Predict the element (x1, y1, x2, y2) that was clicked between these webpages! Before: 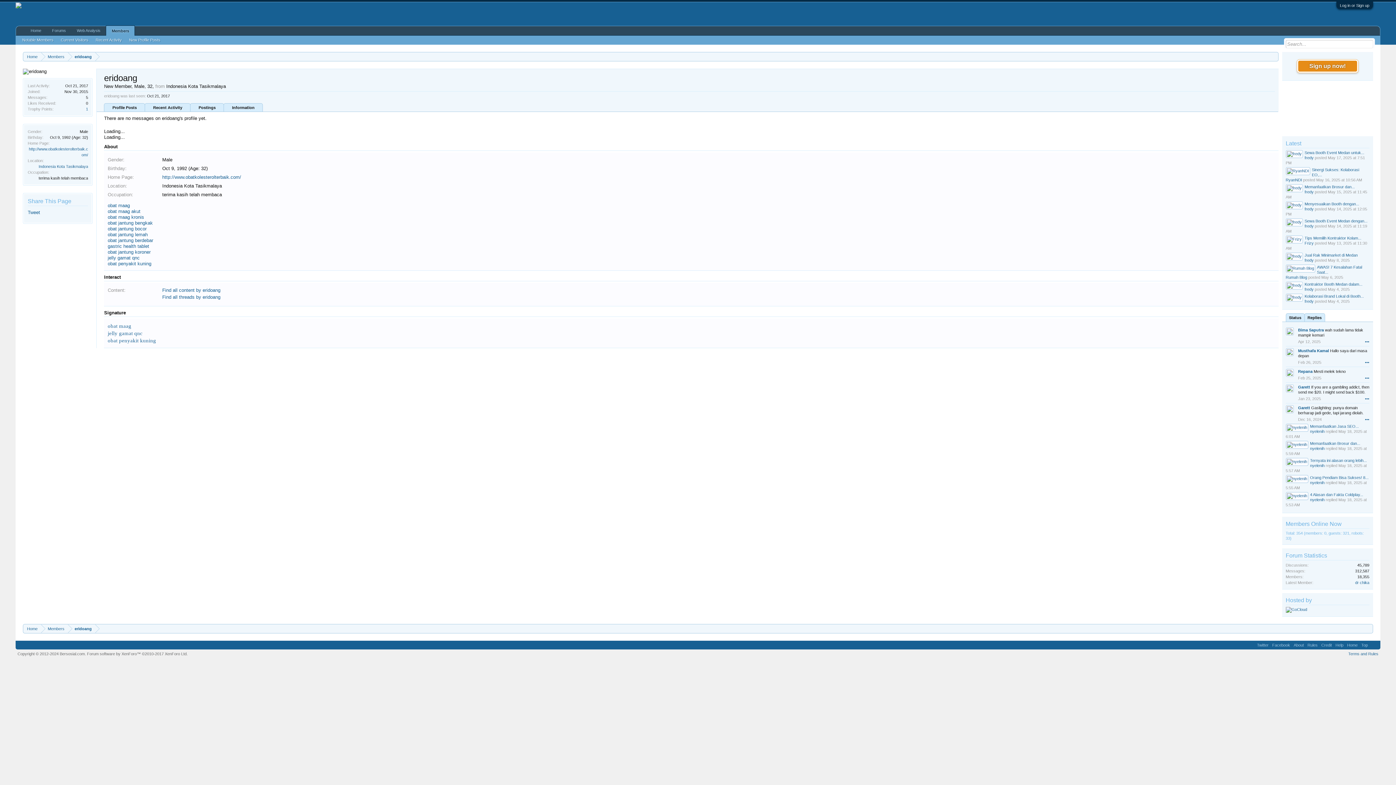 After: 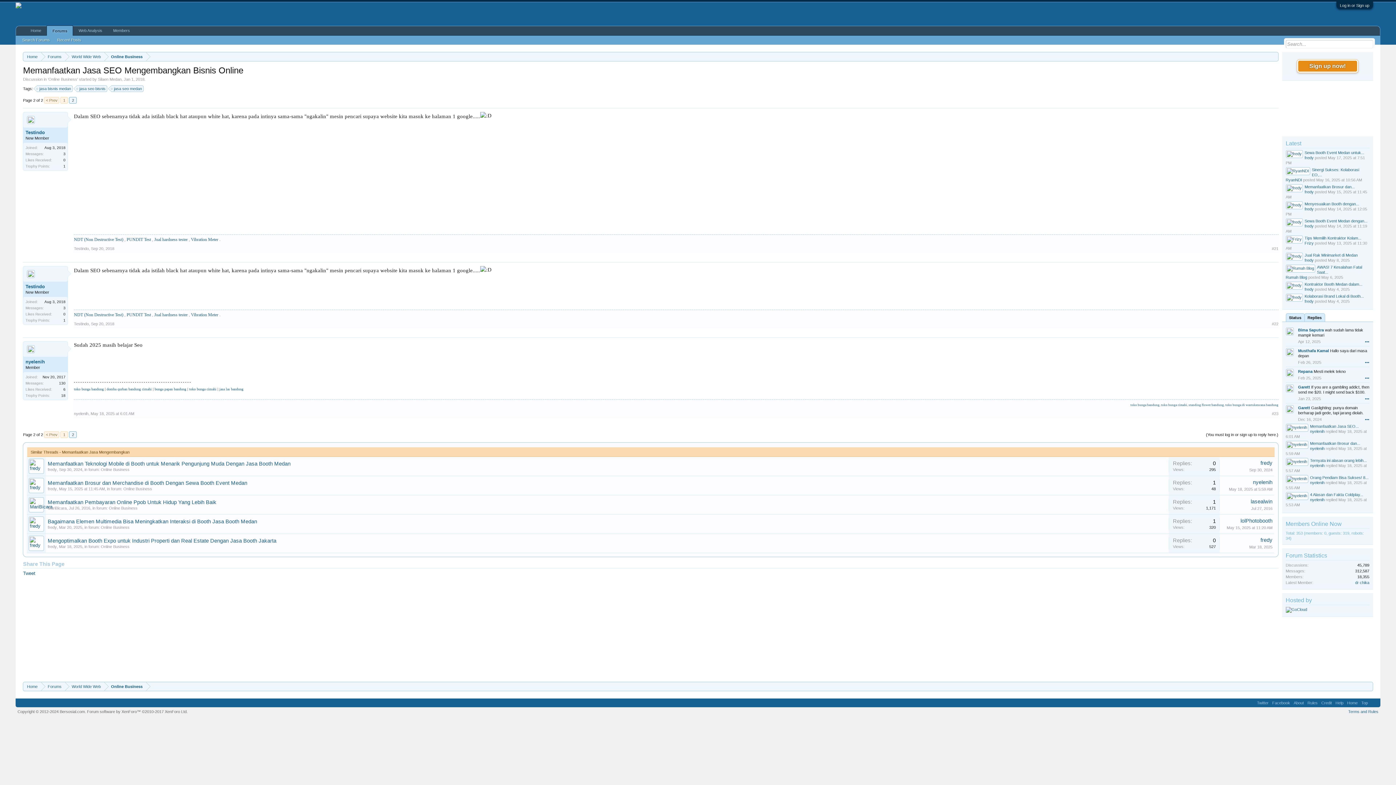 Action: label: Memanfaatkan Jasa SEO... bbox: (1310, 424, 1359, 428)